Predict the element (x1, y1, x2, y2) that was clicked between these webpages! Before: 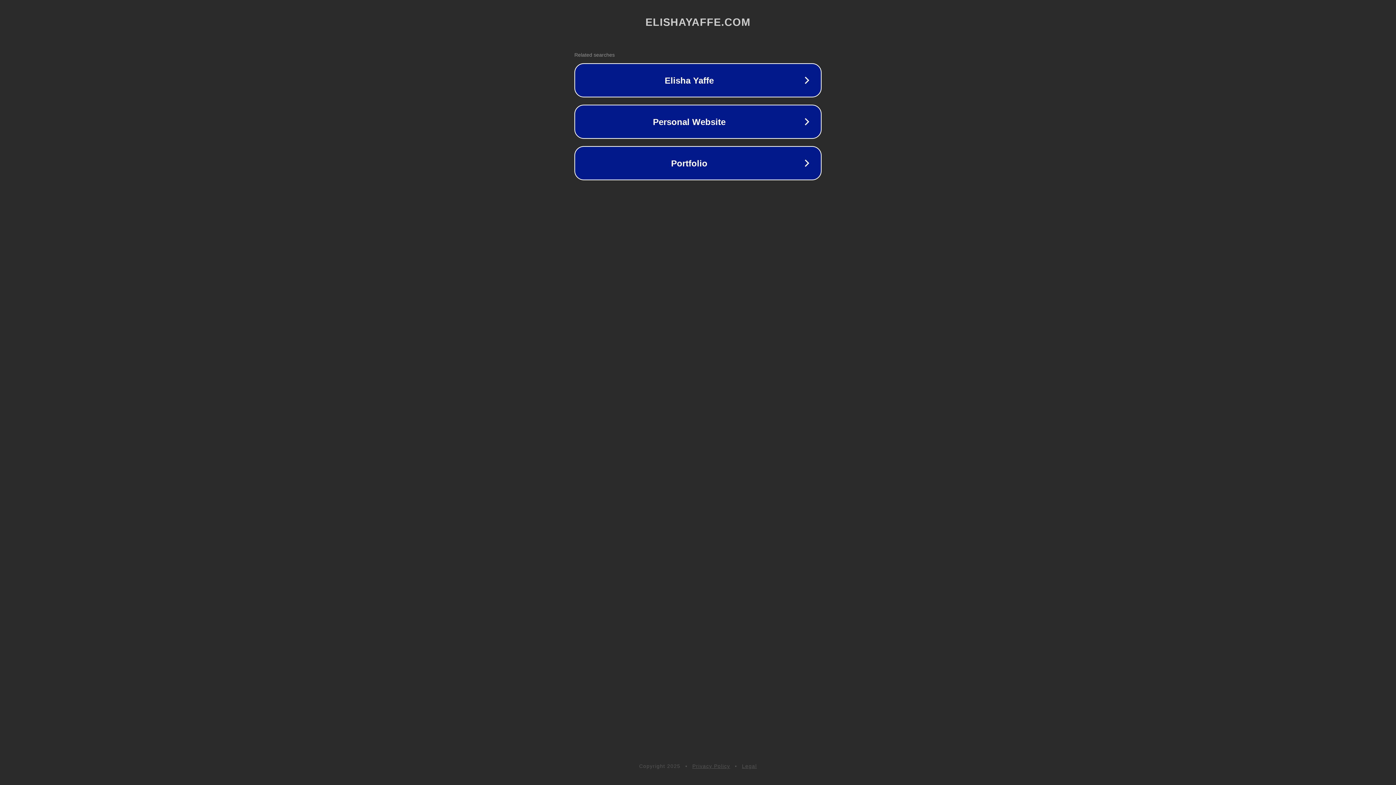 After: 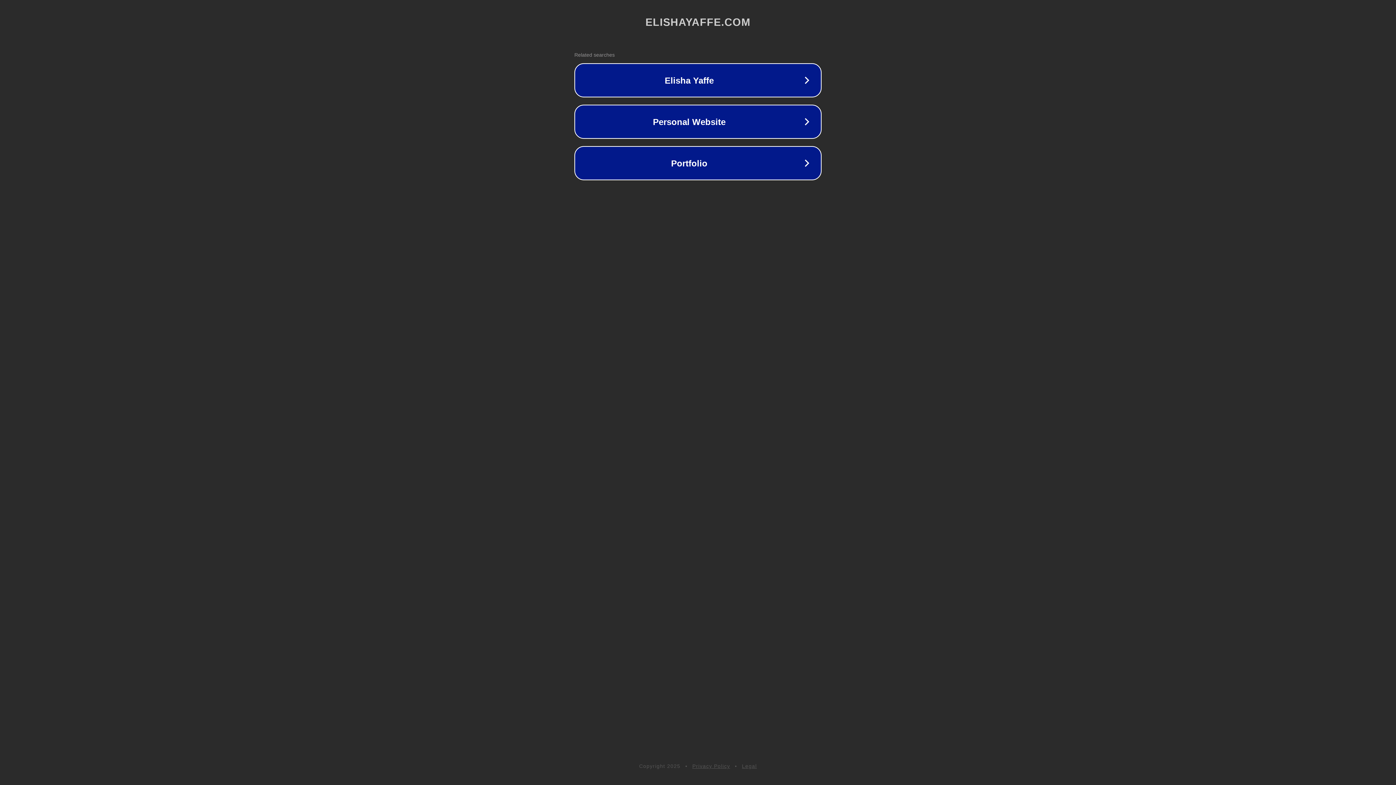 Action: bbox: (742, 763, 757, 769) label: Legal